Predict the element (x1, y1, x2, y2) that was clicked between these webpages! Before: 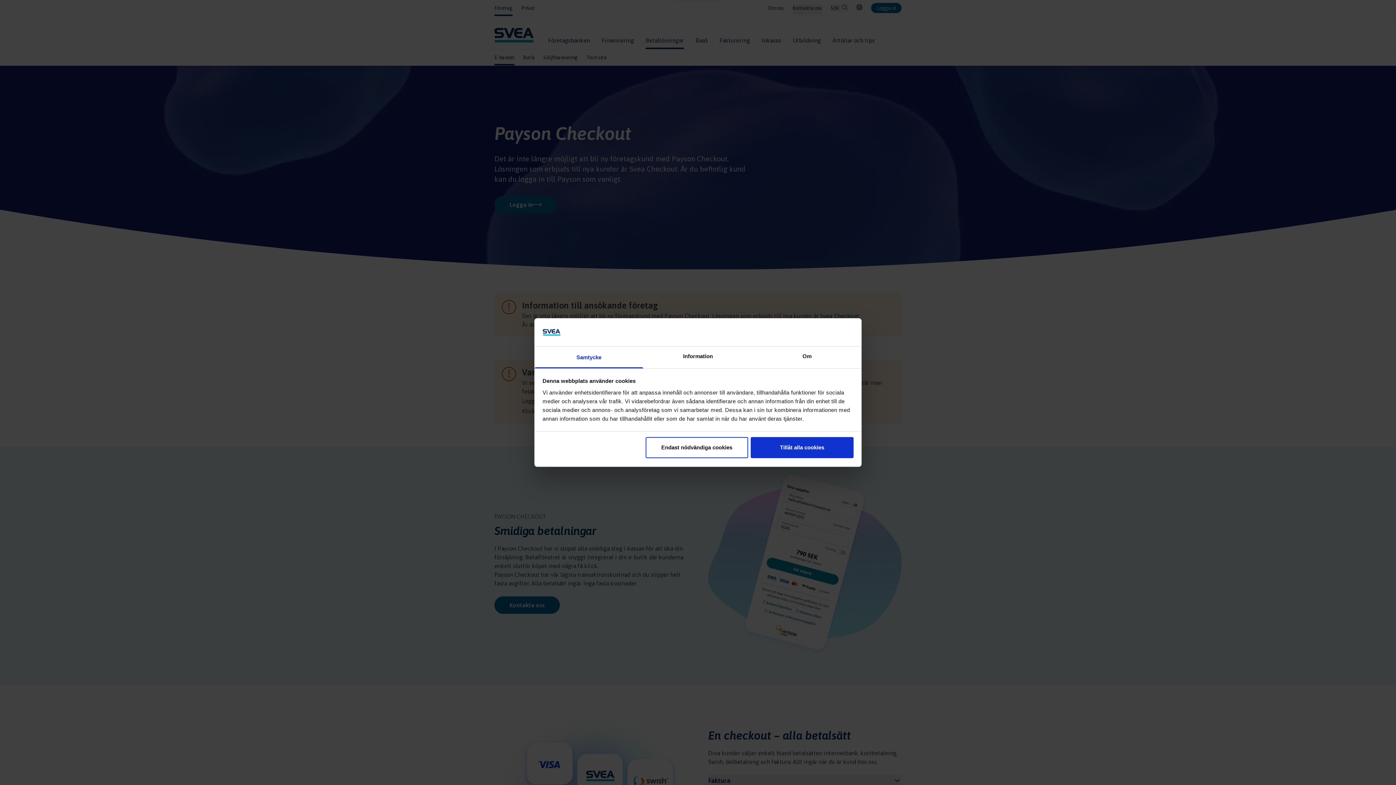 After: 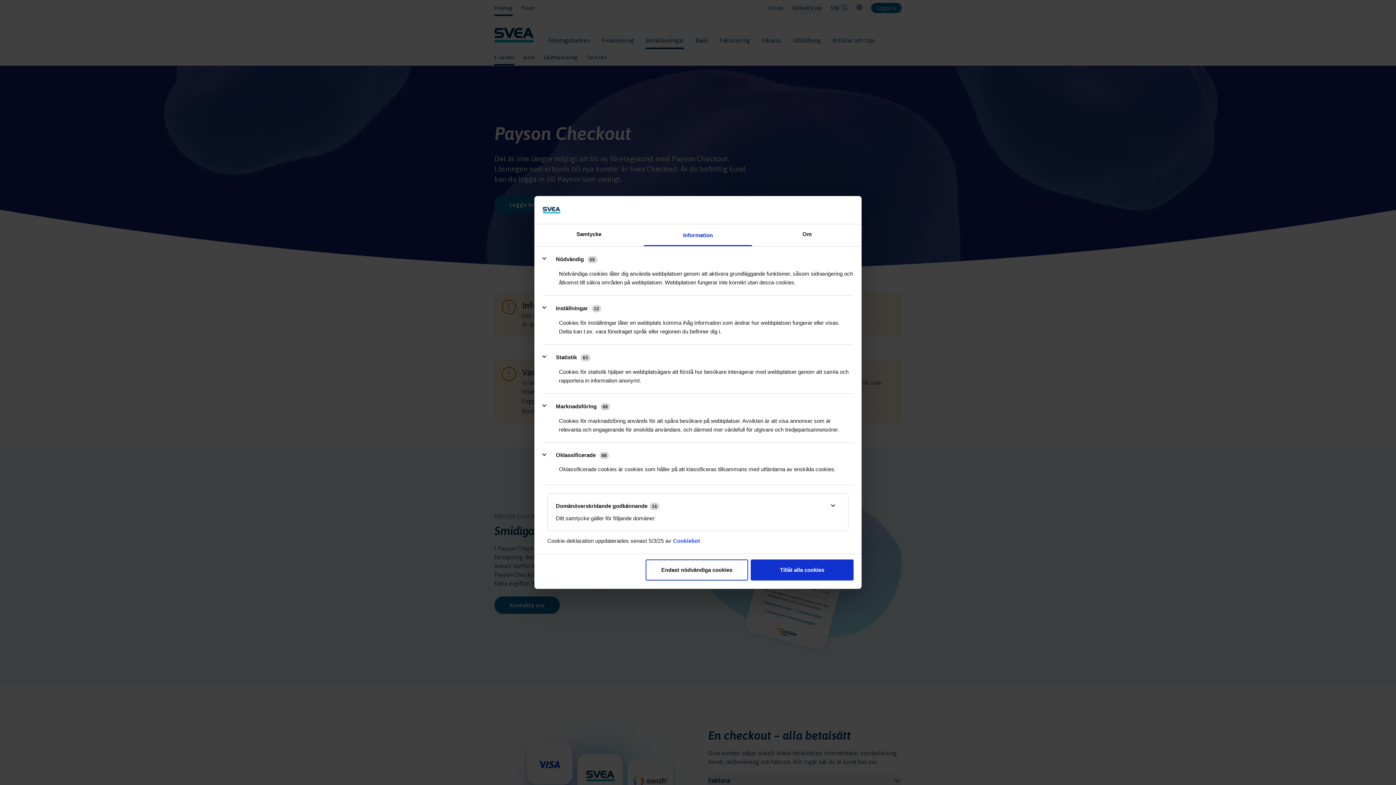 Action: bbox: (643, 346, 752, 368) label: Information